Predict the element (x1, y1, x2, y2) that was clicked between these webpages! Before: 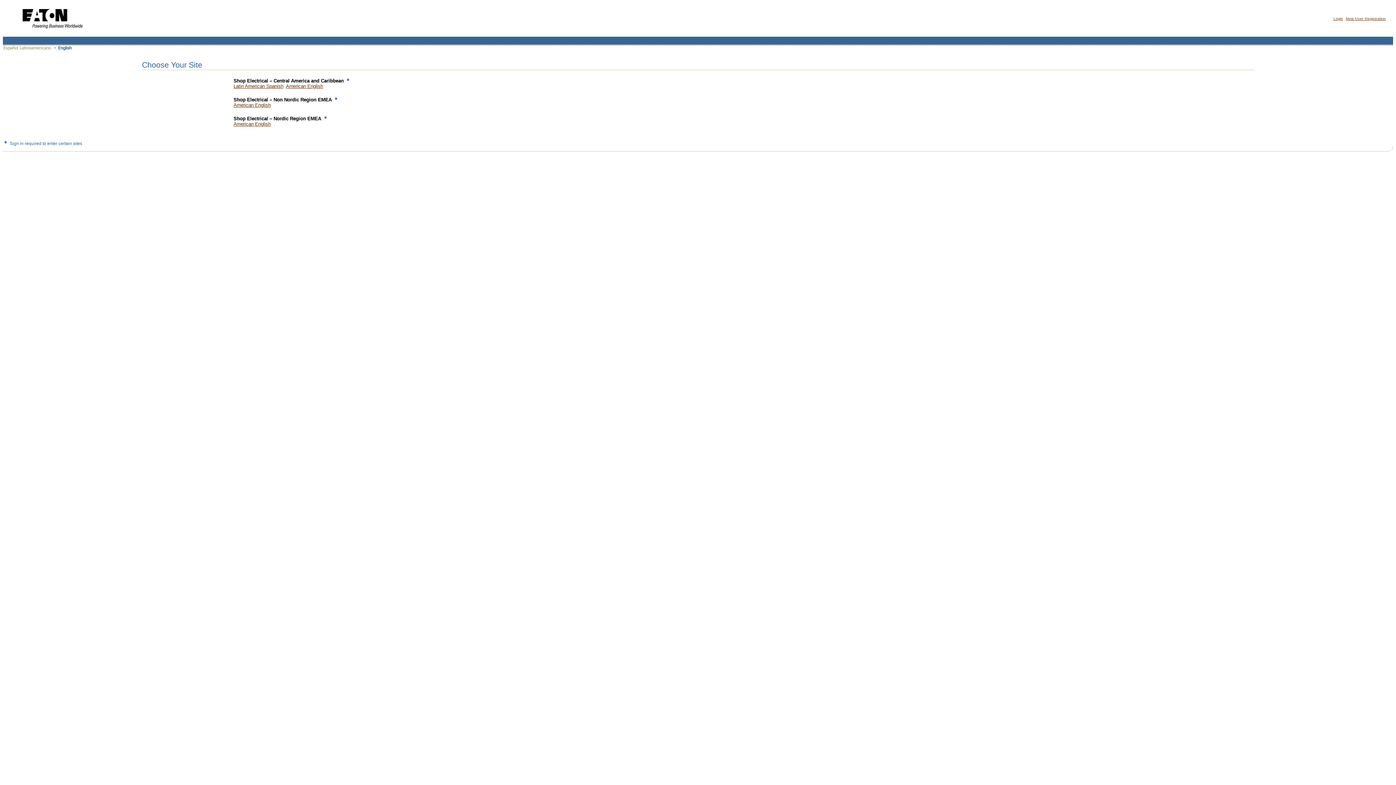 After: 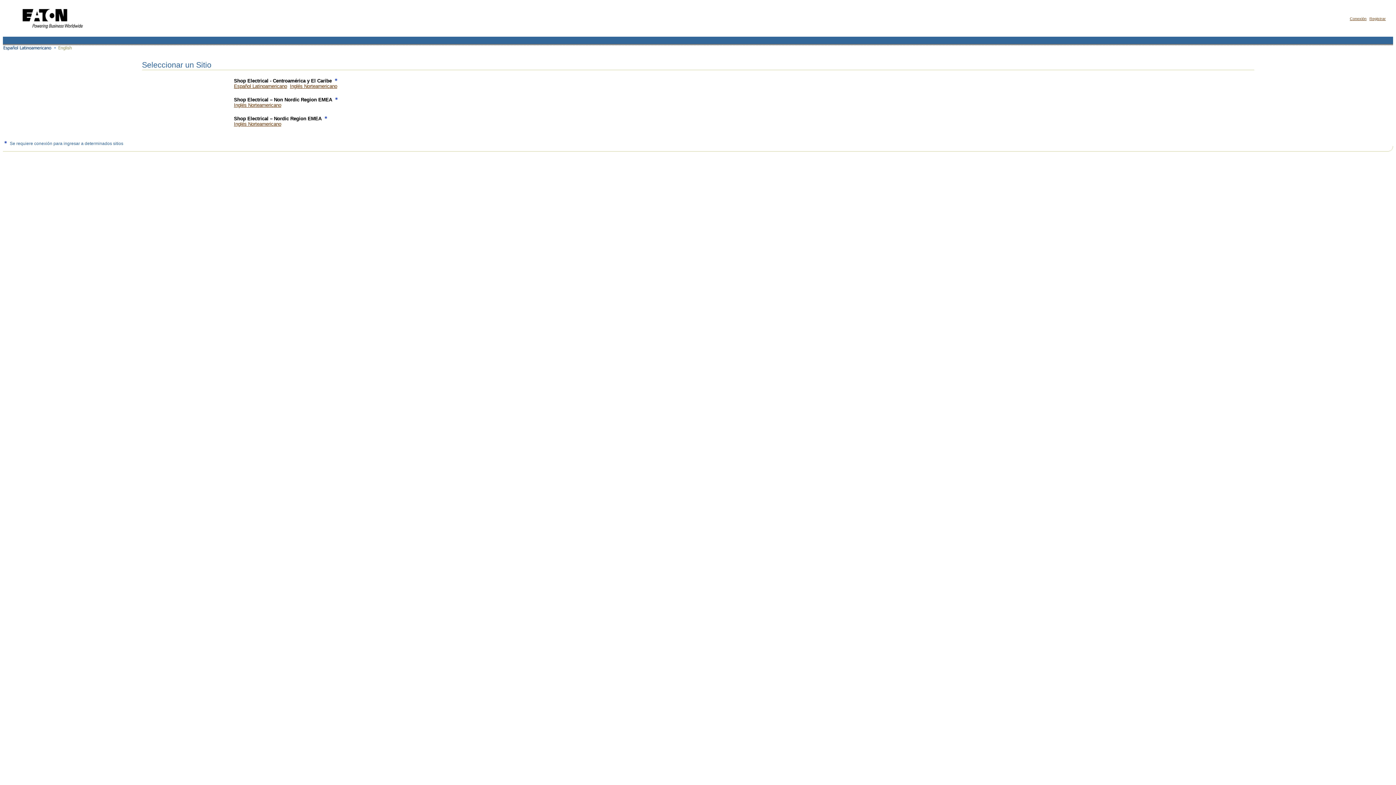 Action: bbox: (2, 47, 52, 53)